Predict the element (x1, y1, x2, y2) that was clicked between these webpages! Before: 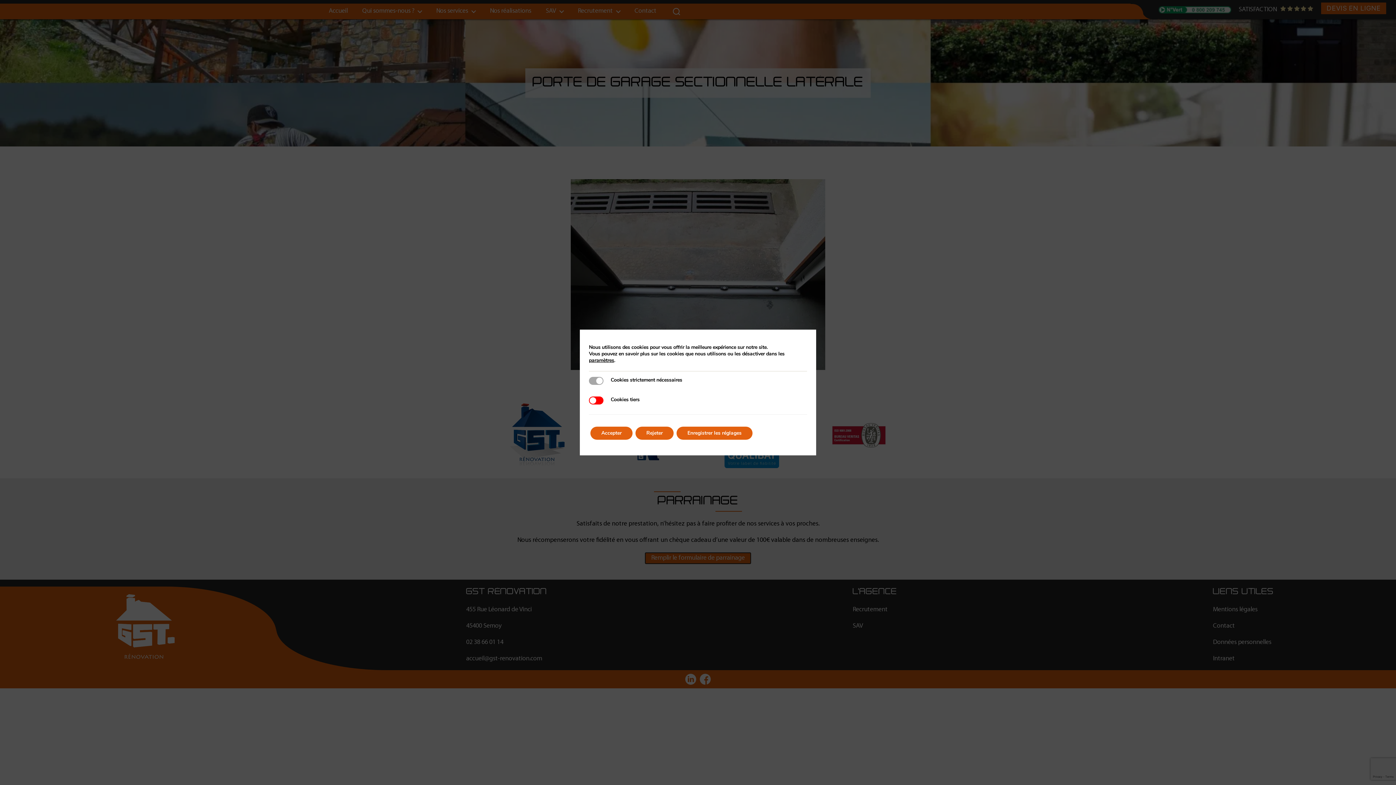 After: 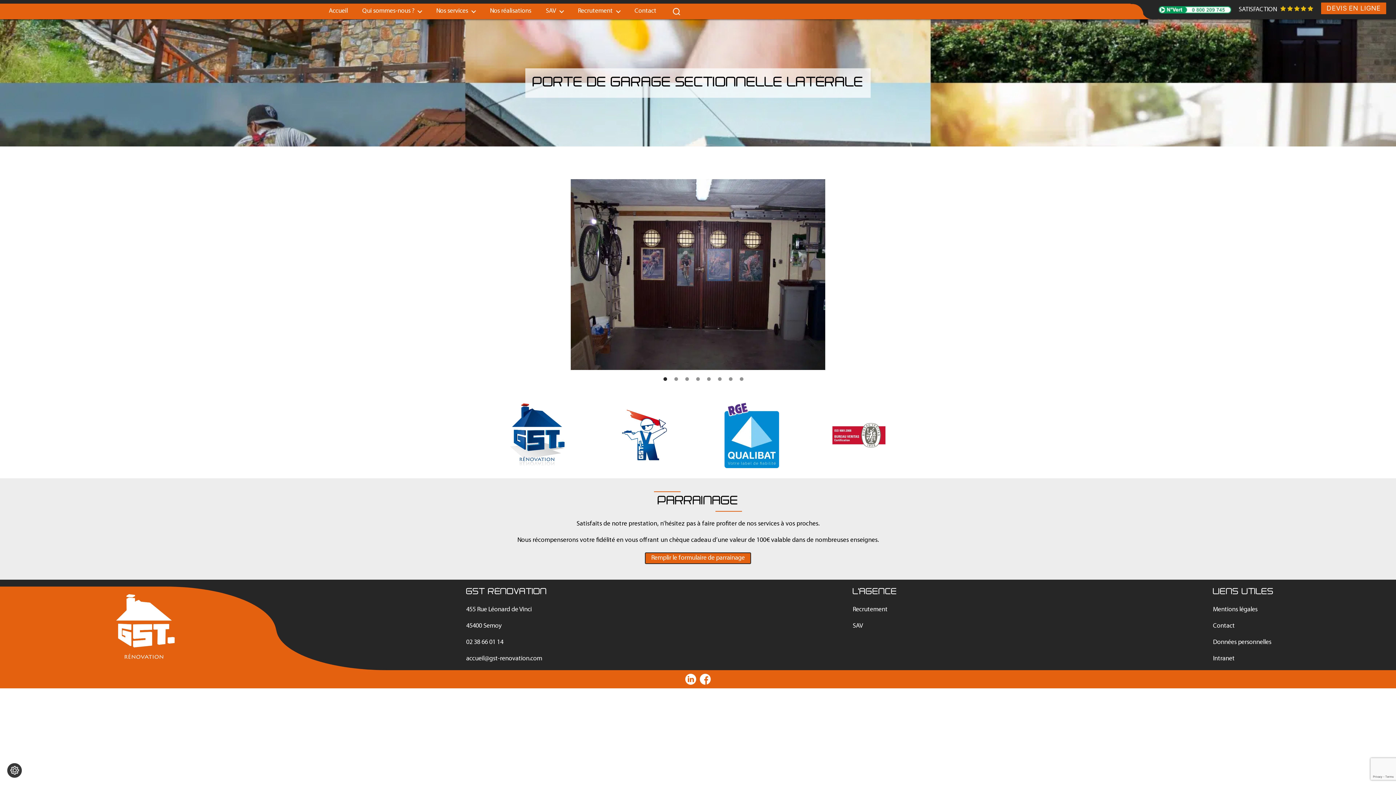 Action: label: Accepter bbox: (590, 426, 632, 440)